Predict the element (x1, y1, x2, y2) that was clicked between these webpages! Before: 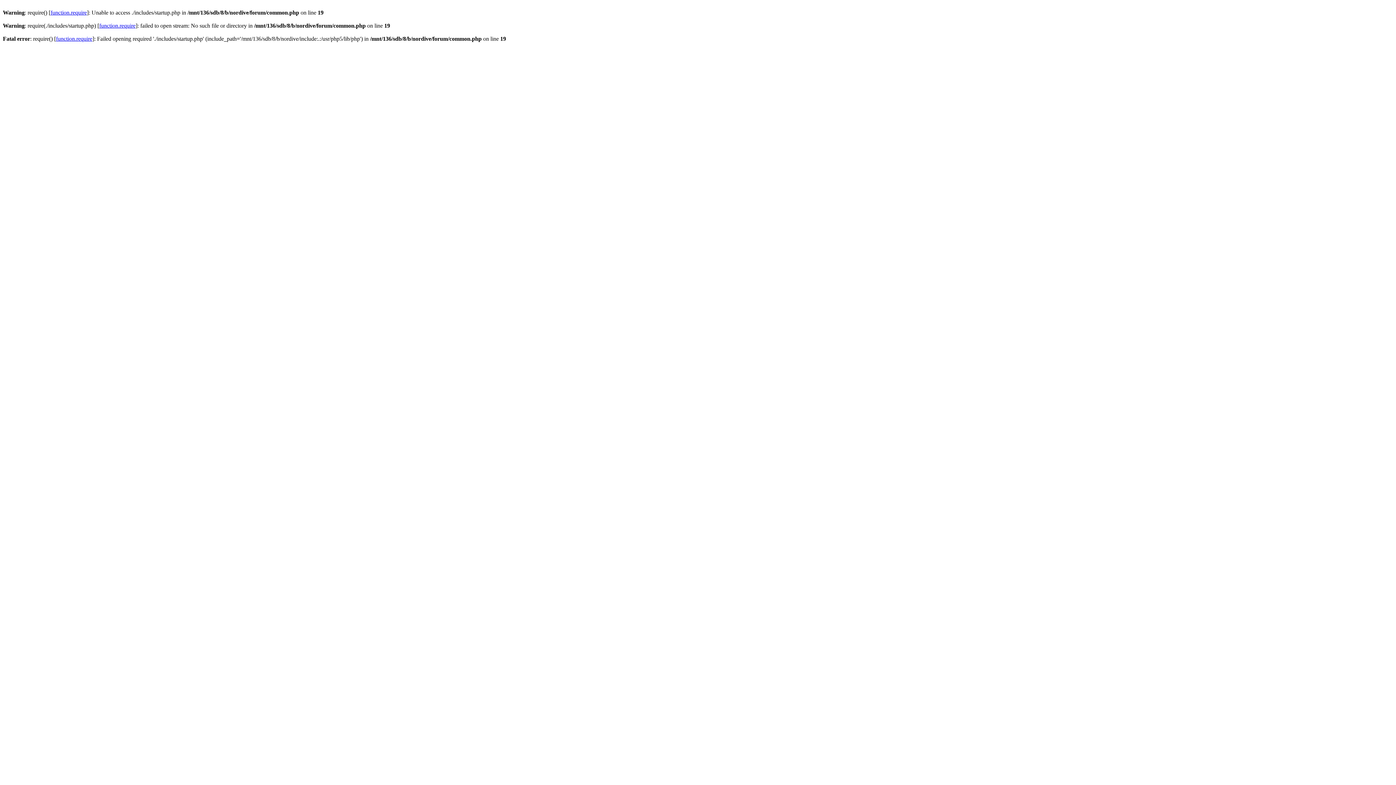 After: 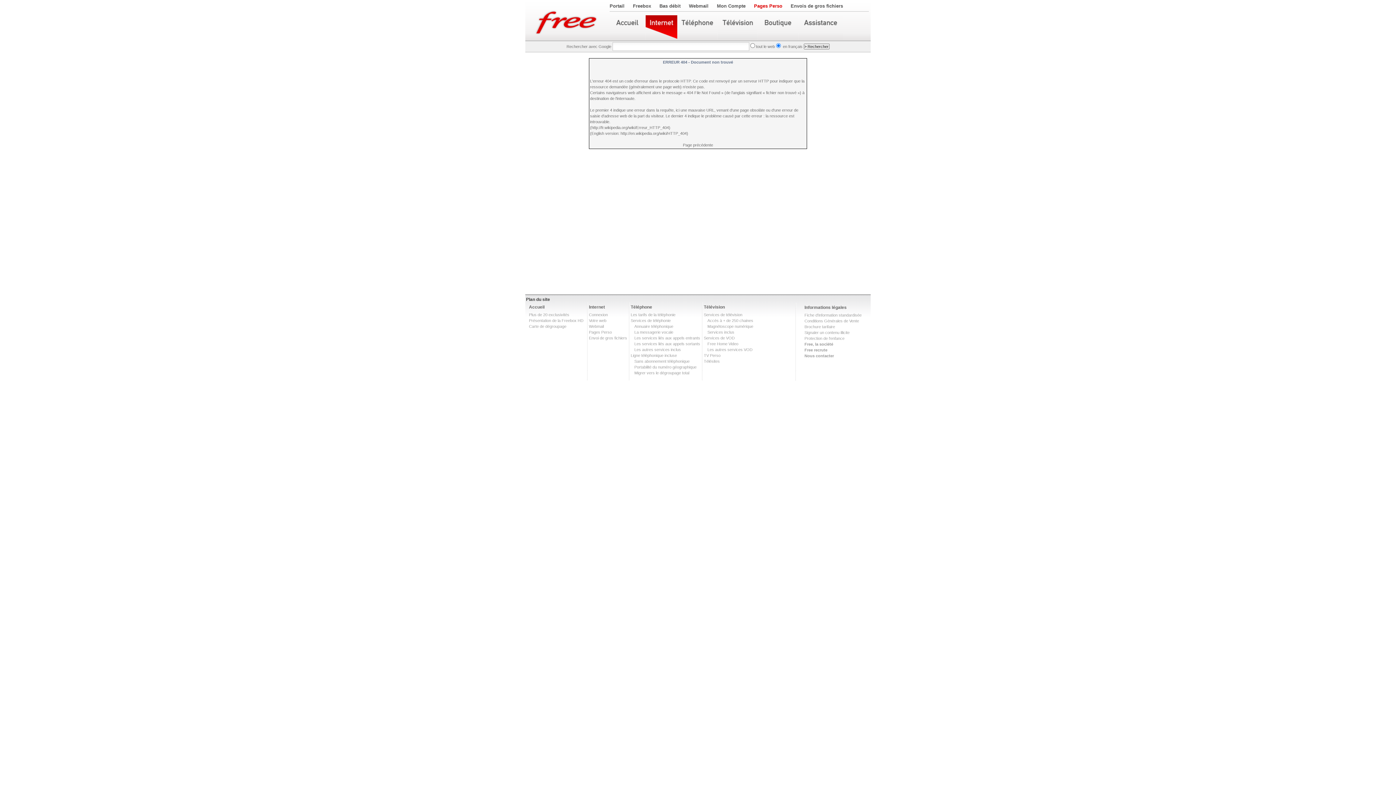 Action: label: function.require bbox: (50, 9, 86, 15)